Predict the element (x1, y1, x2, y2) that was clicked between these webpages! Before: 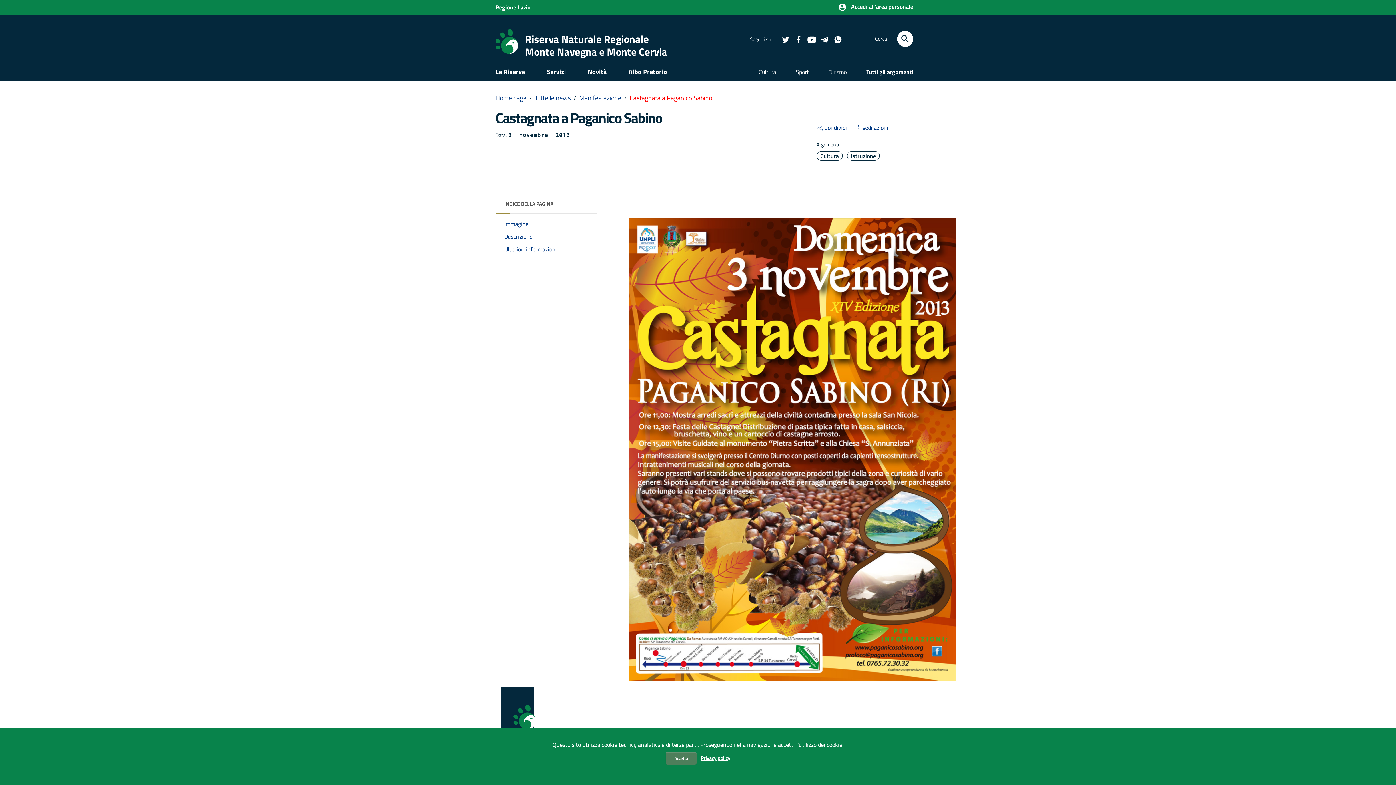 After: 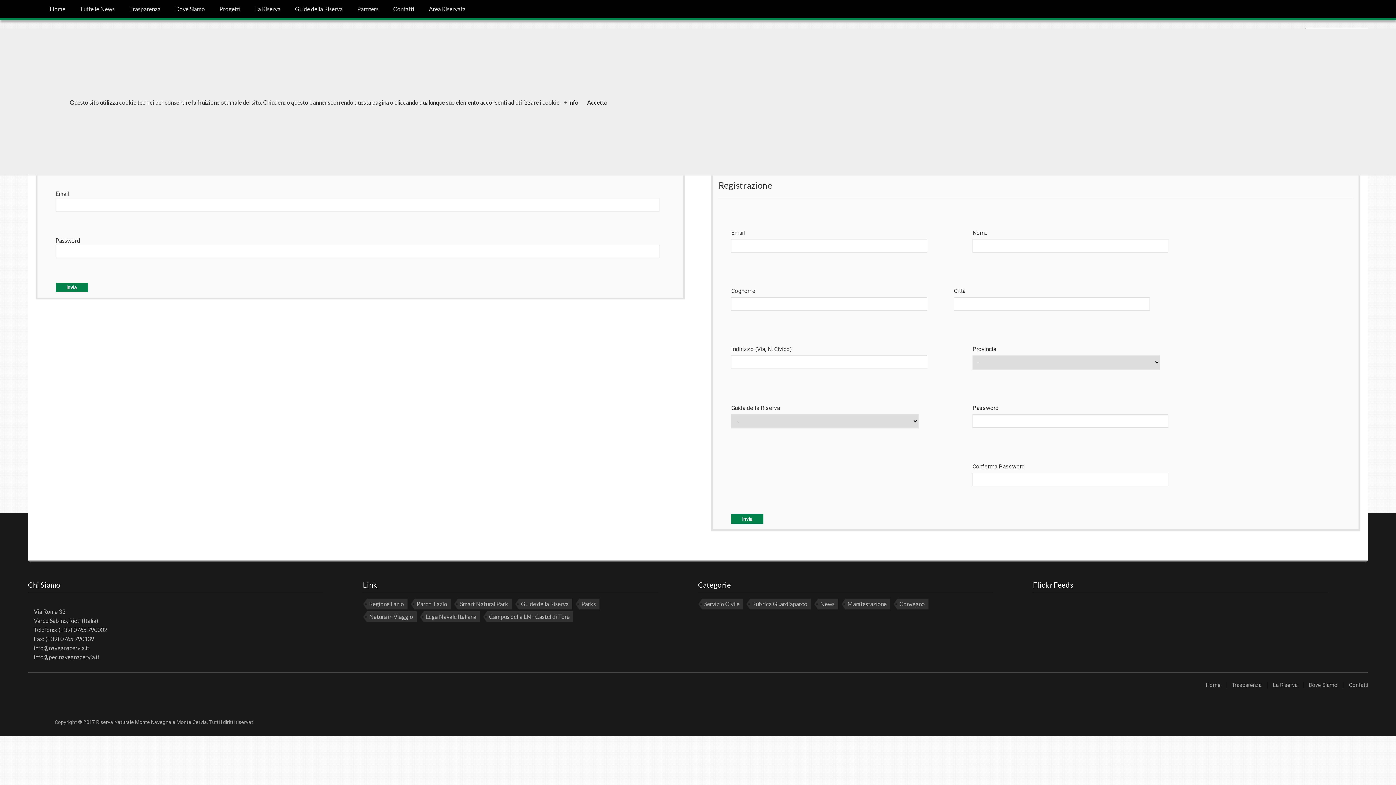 Action: label:  Accedi all’area personale bbox: (838, 2, 913, 11)